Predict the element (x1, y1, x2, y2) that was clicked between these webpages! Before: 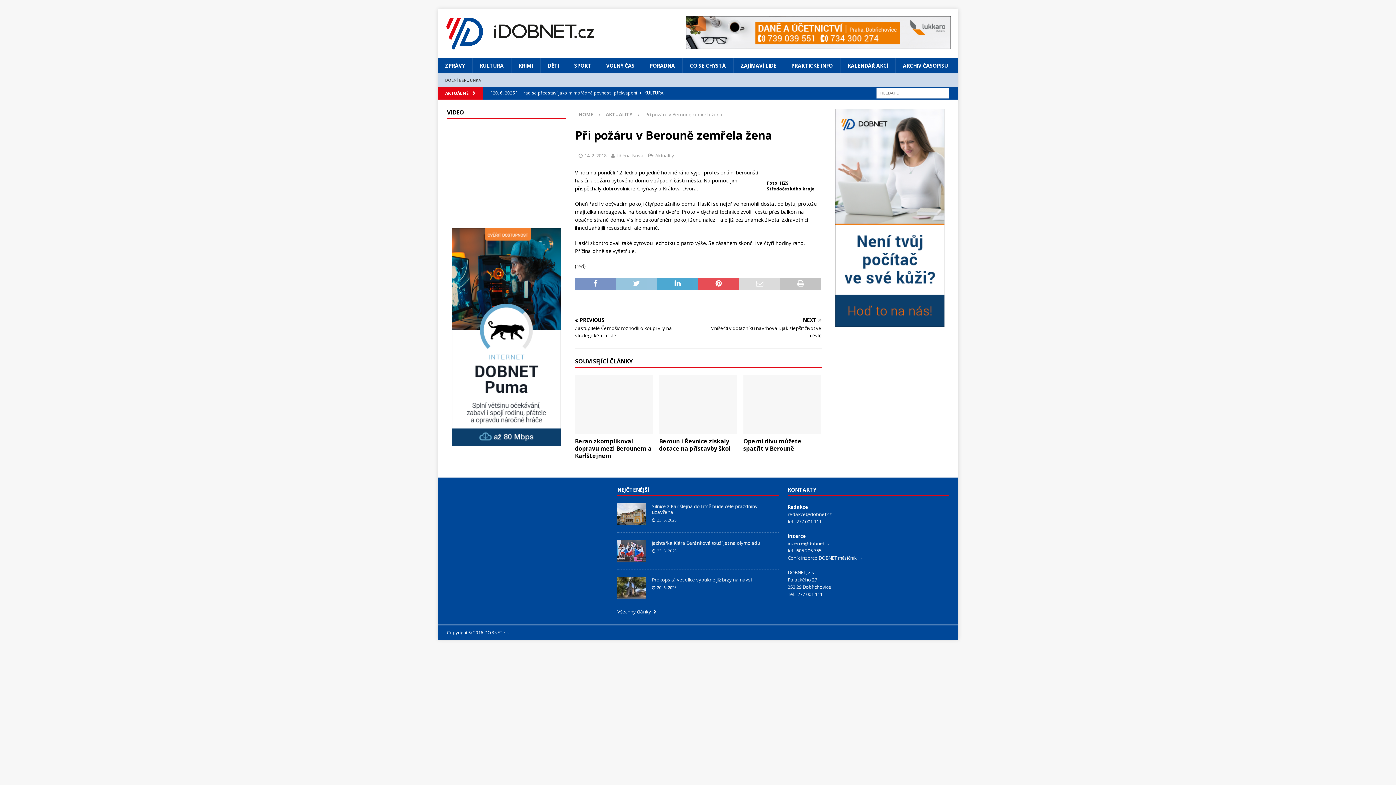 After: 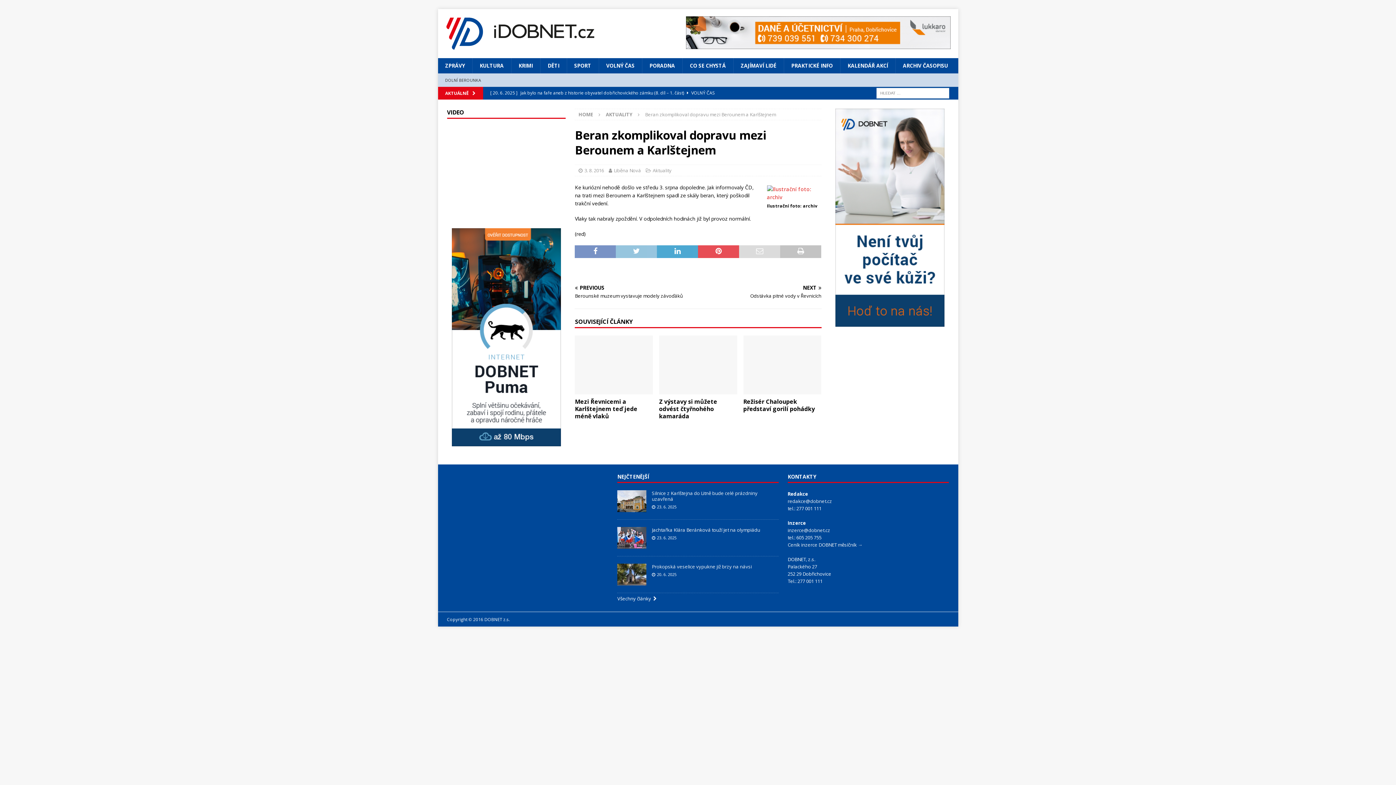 Action: bbox: (575, 437, 651, 459) label: Beran zkomplikoval dopravu mezi Berounem a Karlštejnem